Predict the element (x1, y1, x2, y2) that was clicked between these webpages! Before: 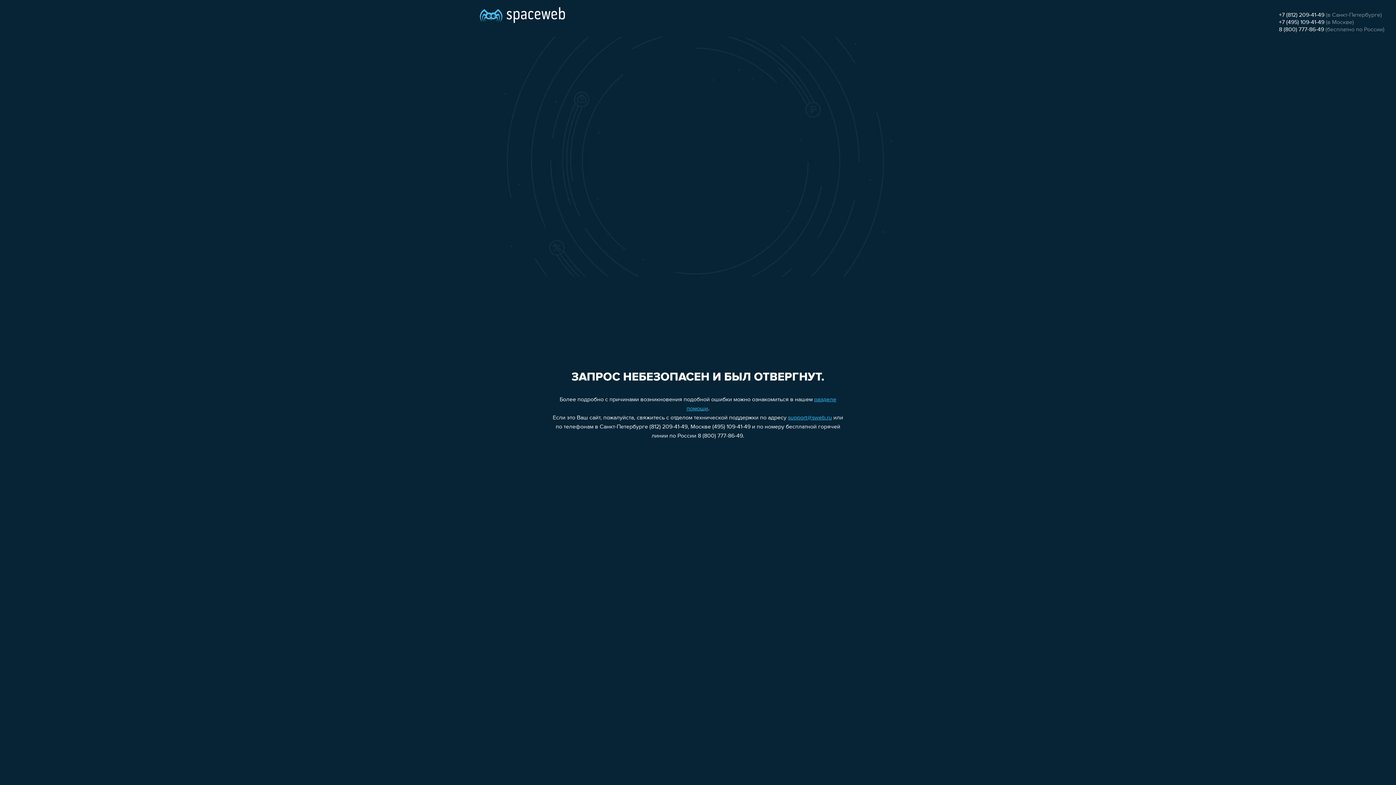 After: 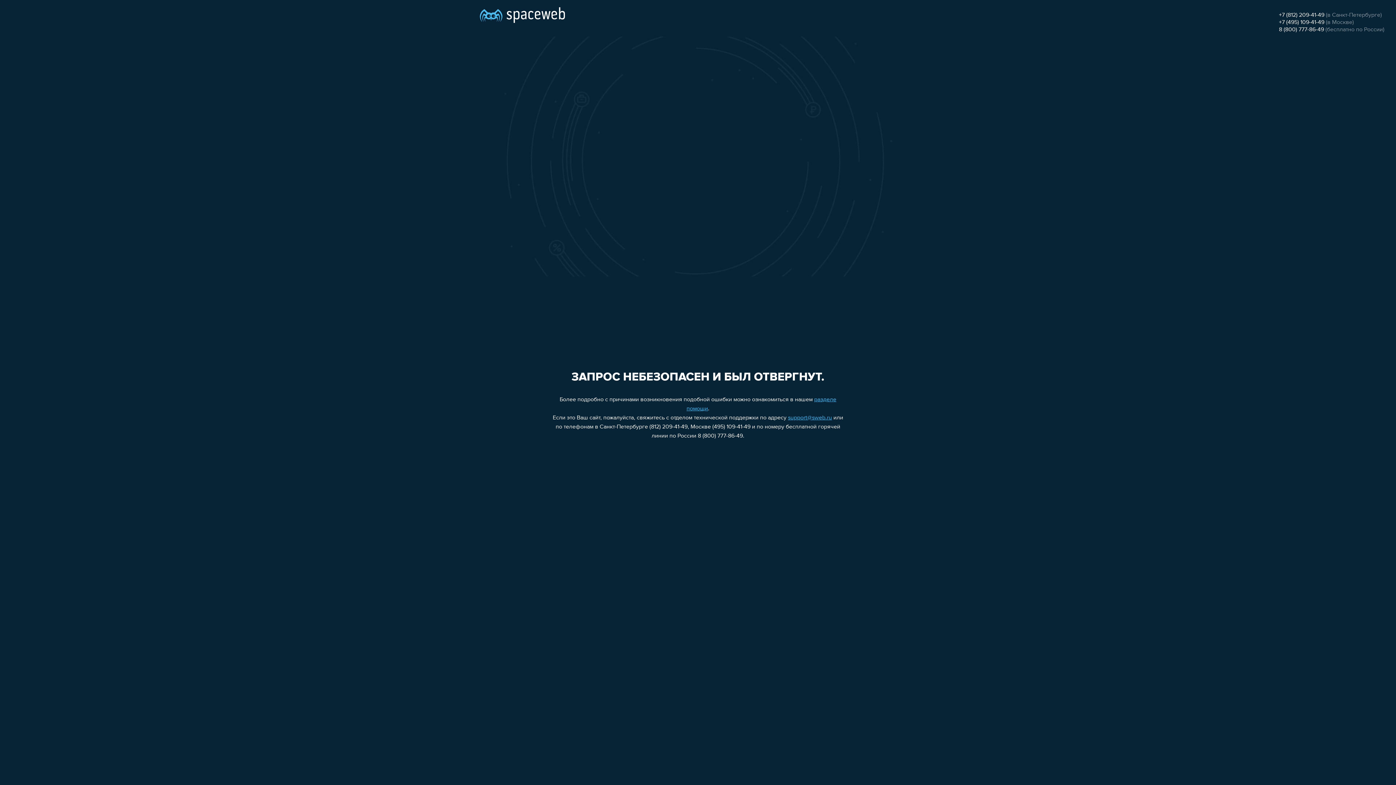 Action: label: support@sweb.ru bbox: (788, 415, 832, 421)